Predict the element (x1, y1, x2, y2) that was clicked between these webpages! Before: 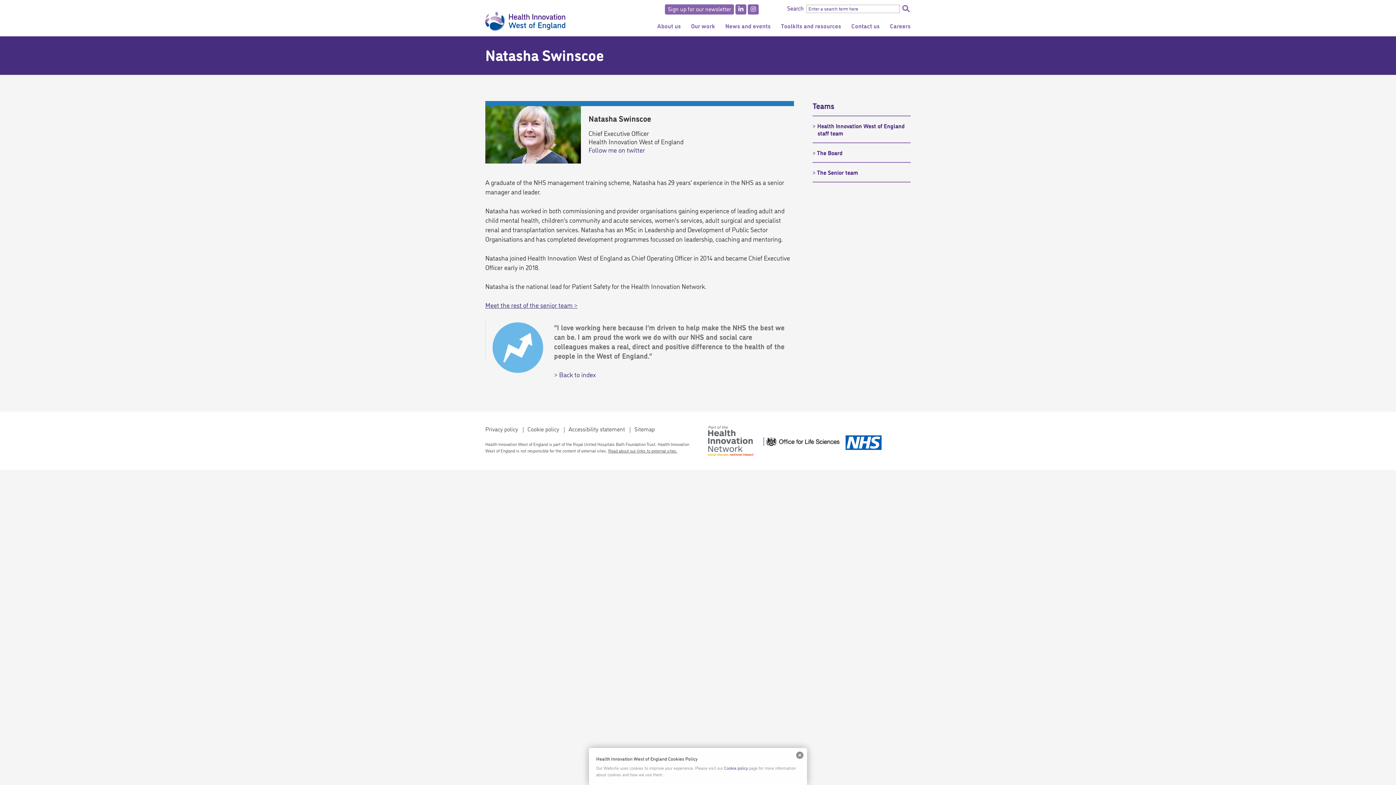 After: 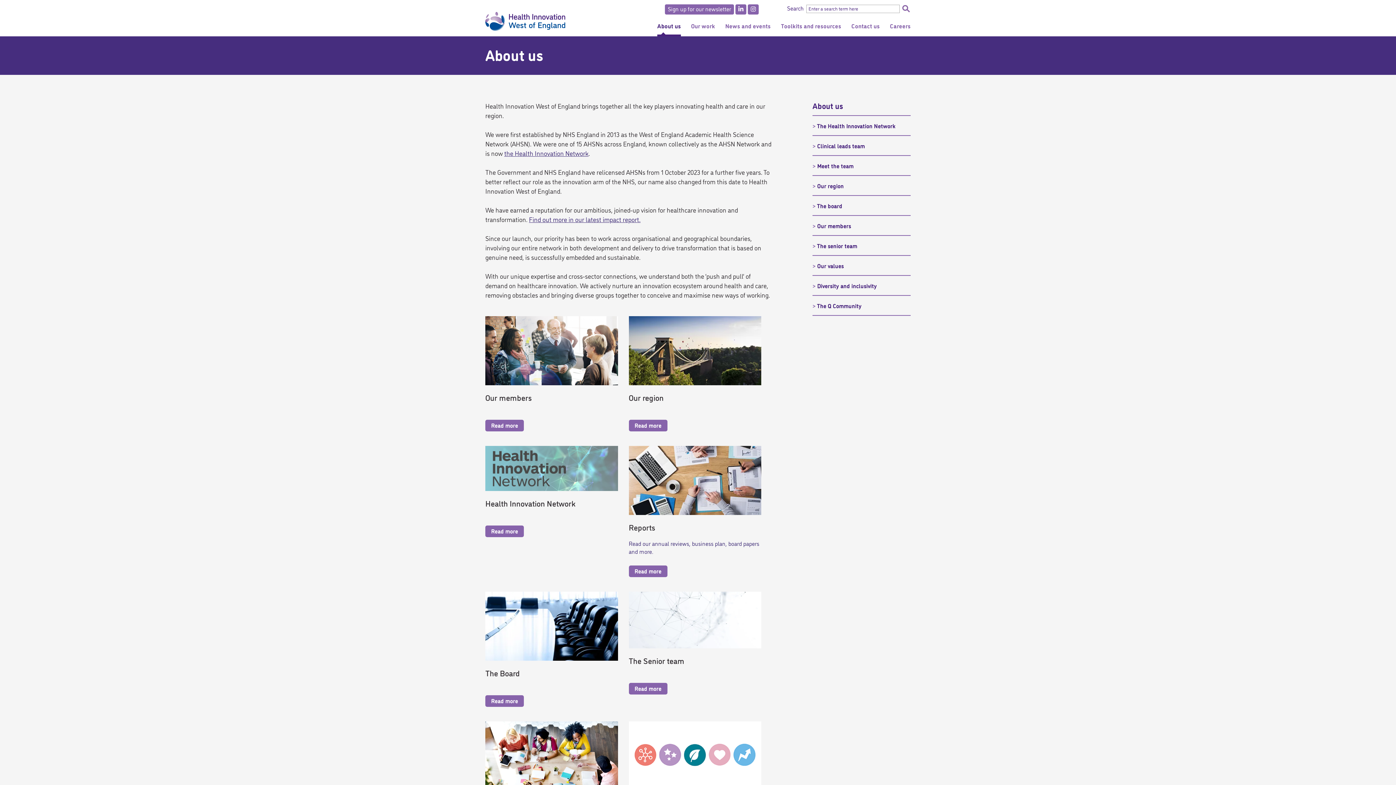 Action: label: About us bbox: (657, 20, 681, 36)